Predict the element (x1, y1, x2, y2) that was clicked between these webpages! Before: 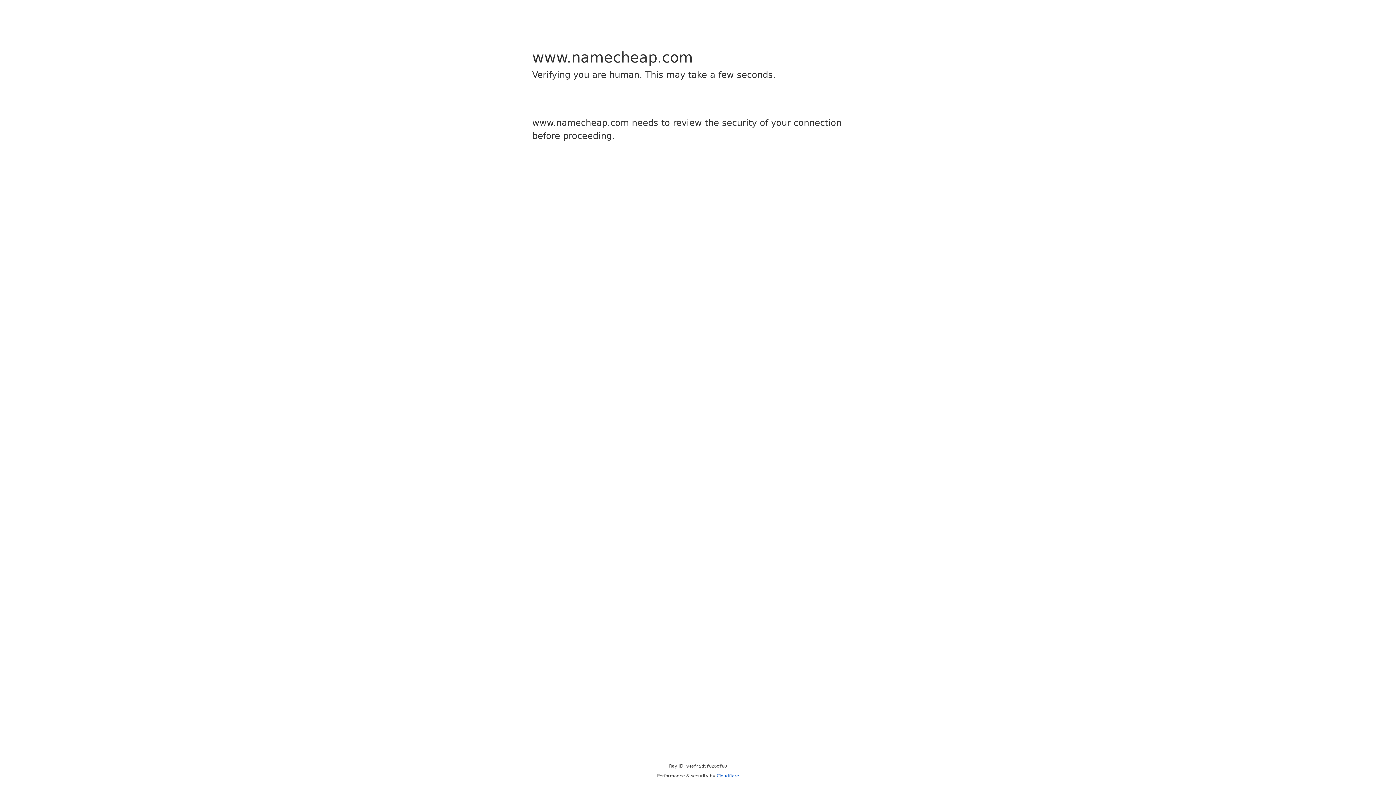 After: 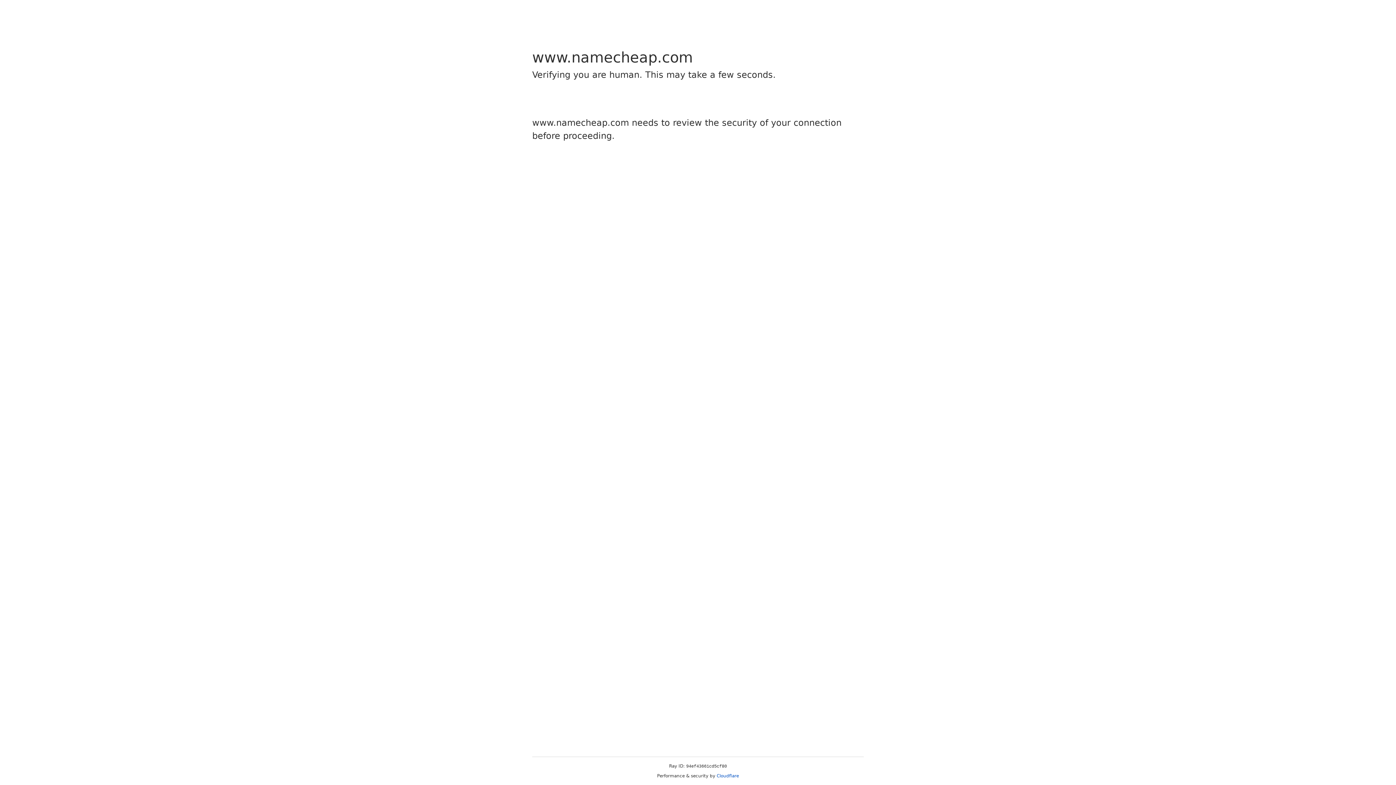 Action: label: Cloudflare bbox: (716, 773, 739, 778)